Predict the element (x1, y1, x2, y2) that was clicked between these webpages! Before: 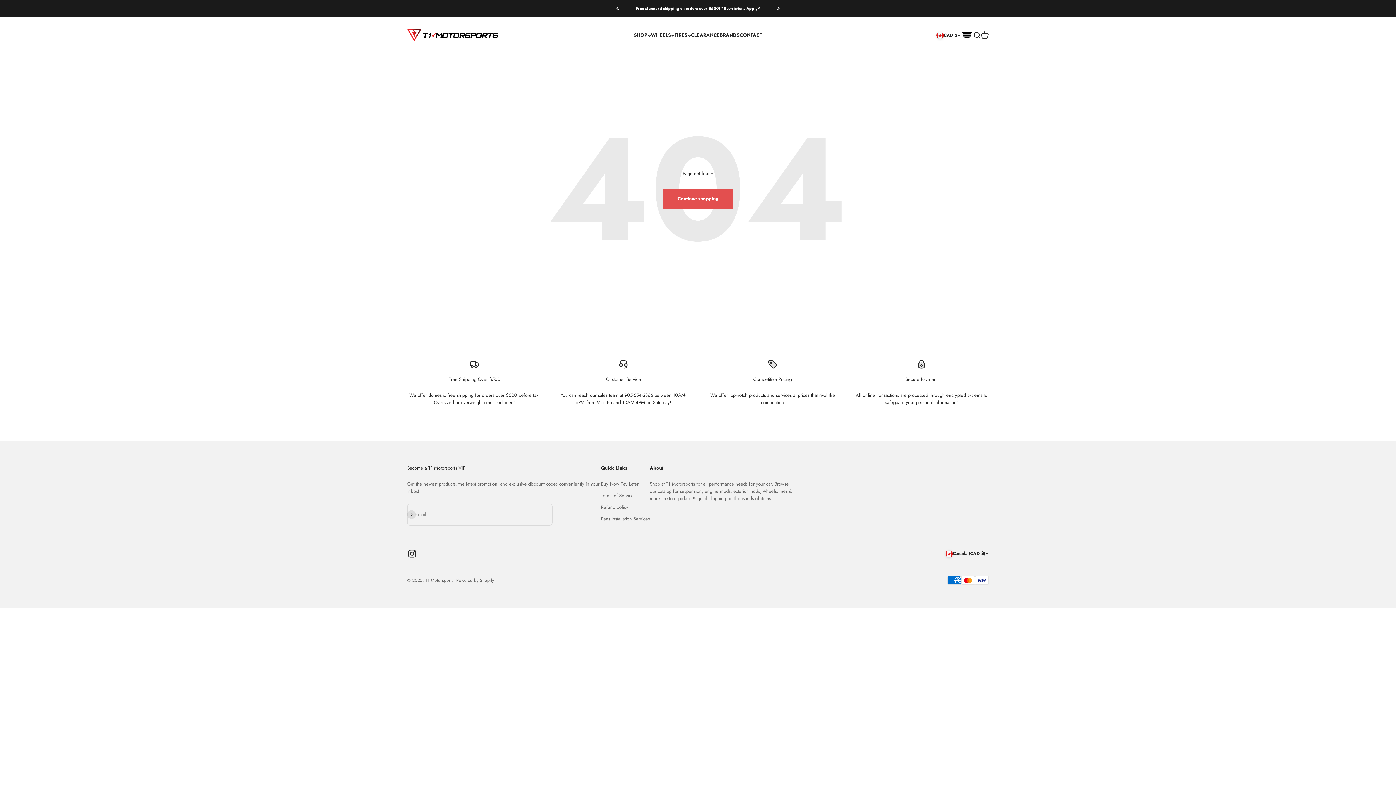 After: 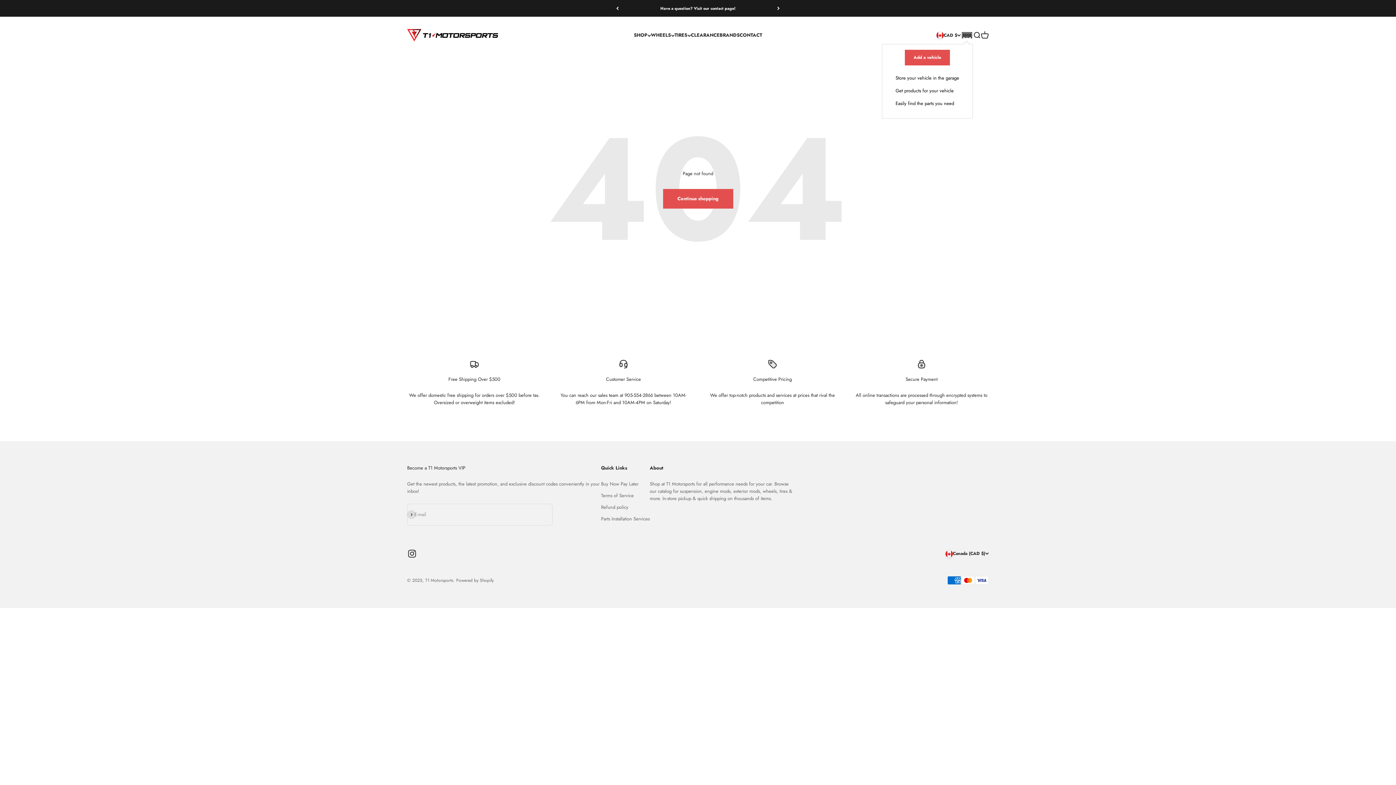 Action: bbox: (961, 30, 973, 40)